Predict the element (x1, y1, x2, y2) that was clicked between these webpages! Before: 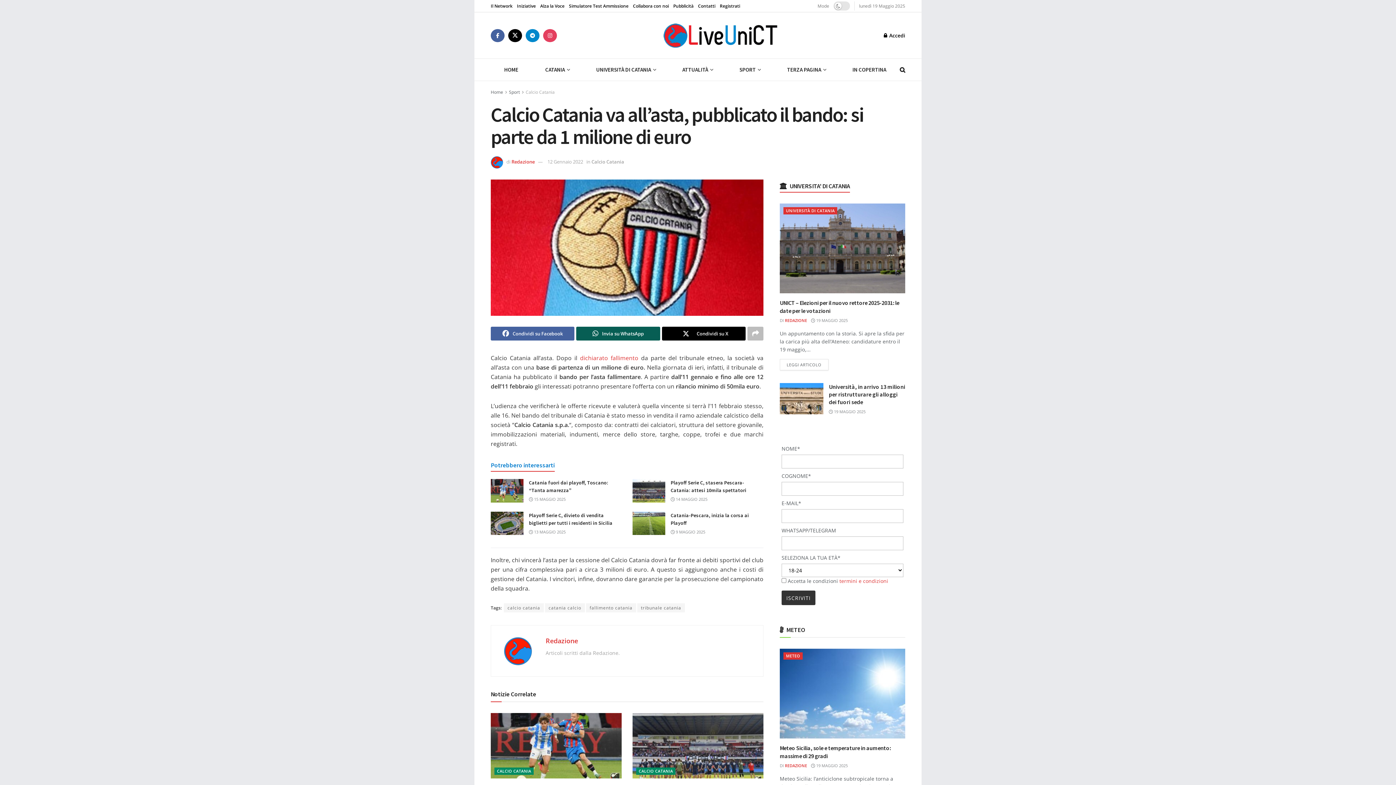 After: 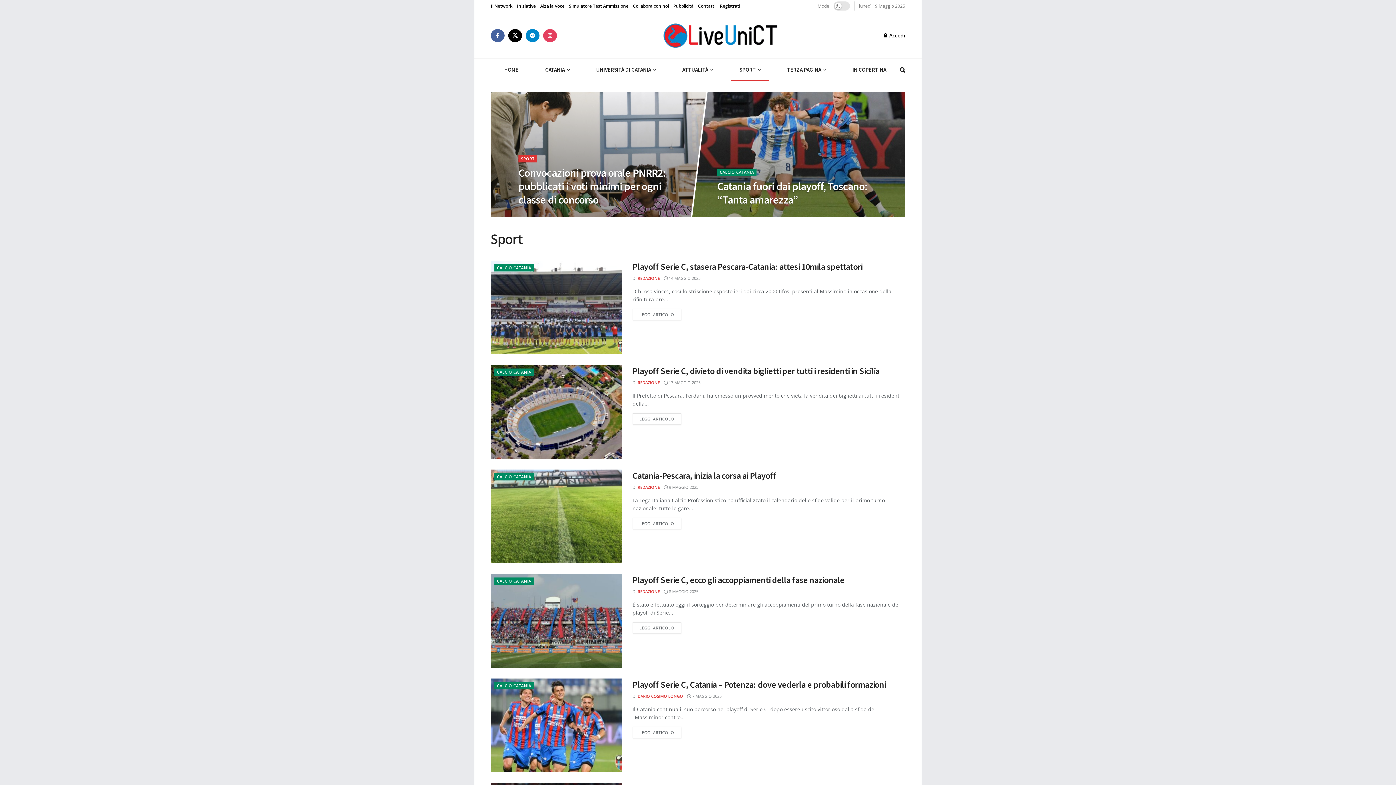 Action: bbox: (726, 58, 773, 80) label: SPORT